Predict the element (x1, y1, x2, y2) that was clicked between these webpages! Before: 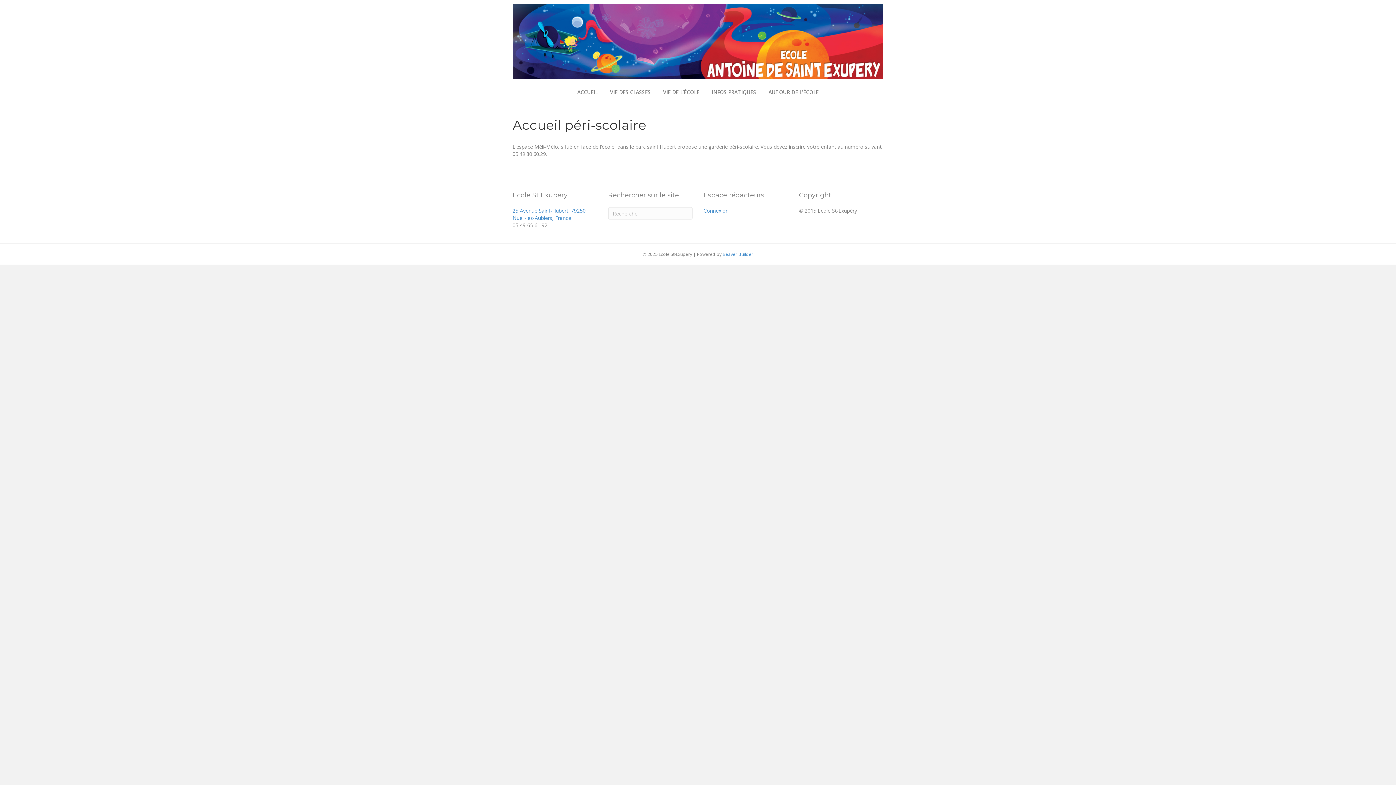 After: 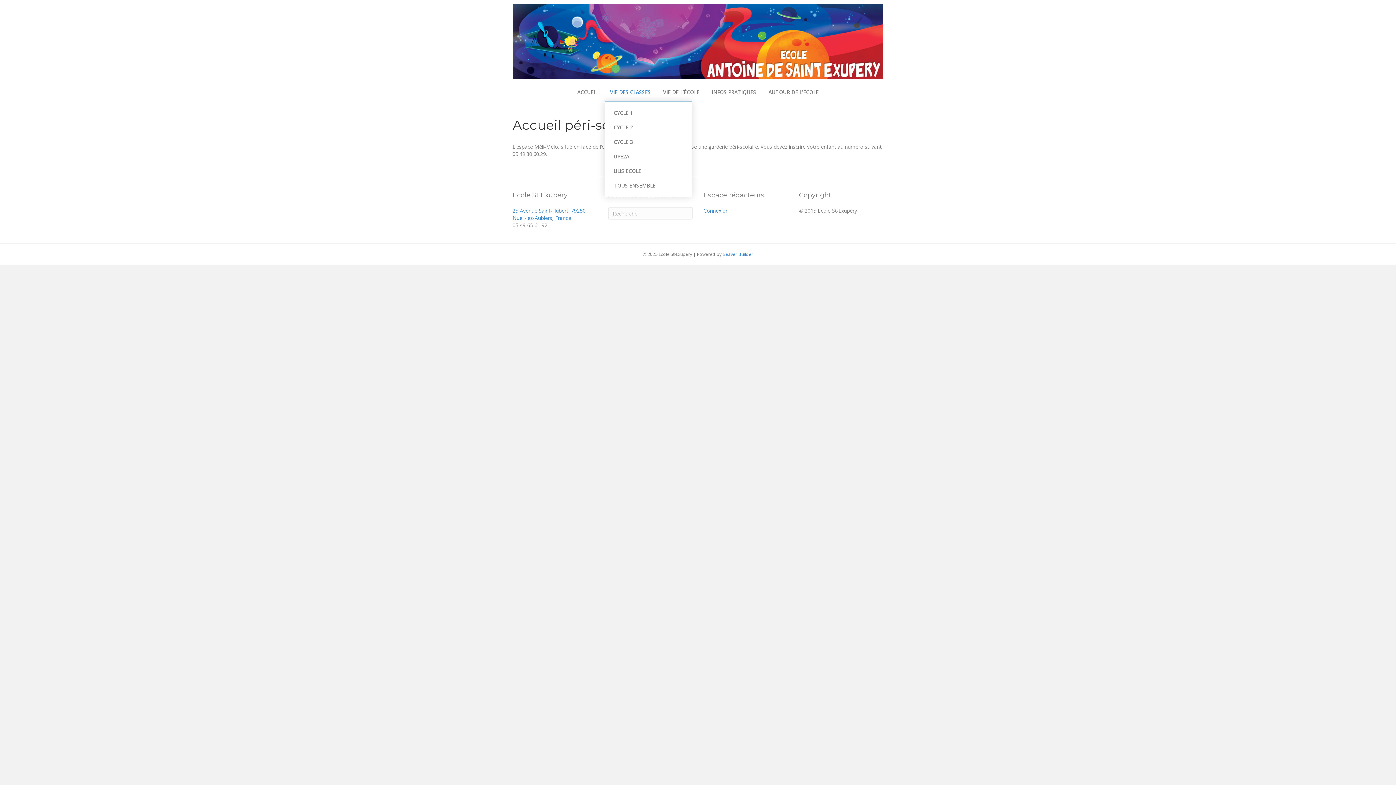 Action: bbox: (604, 83, 656, 101) label: VIE DES CLASSES